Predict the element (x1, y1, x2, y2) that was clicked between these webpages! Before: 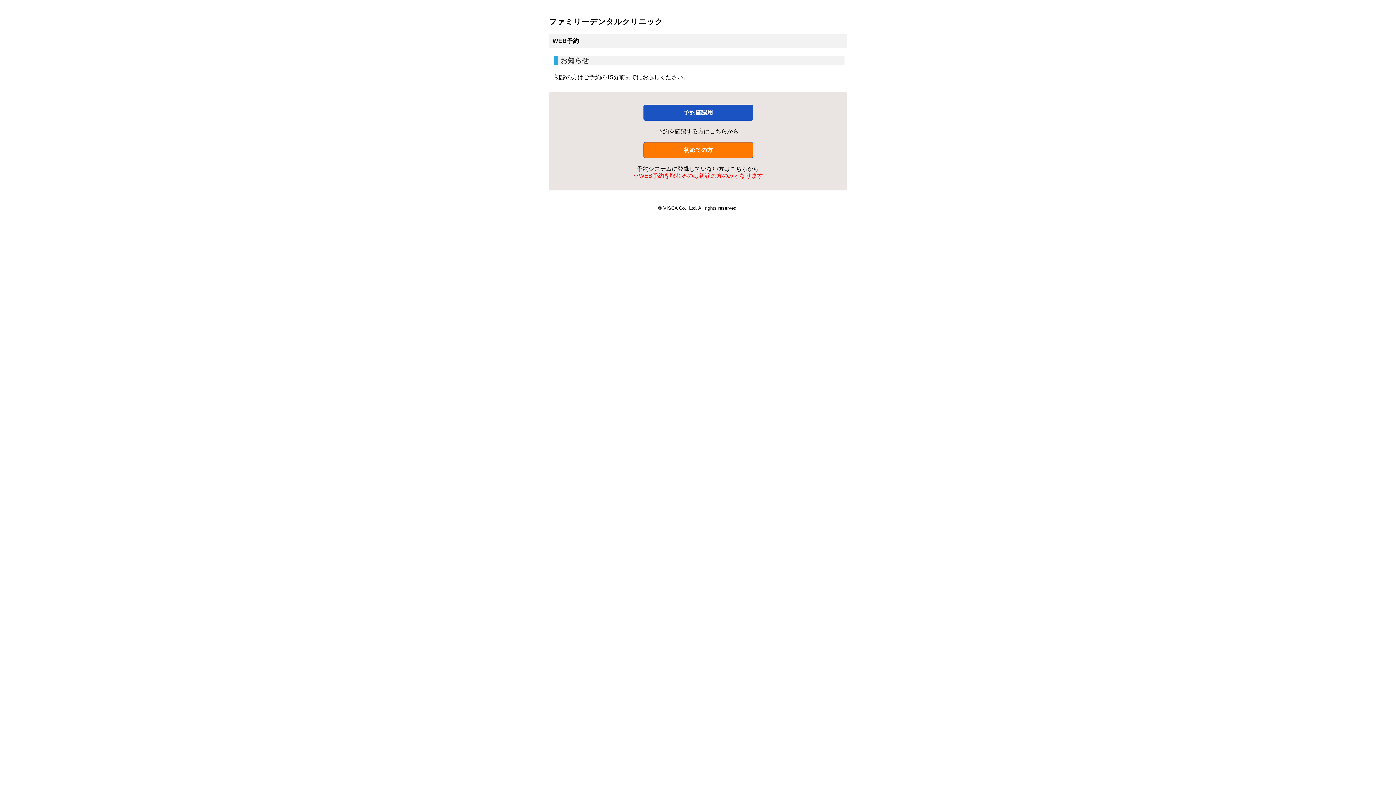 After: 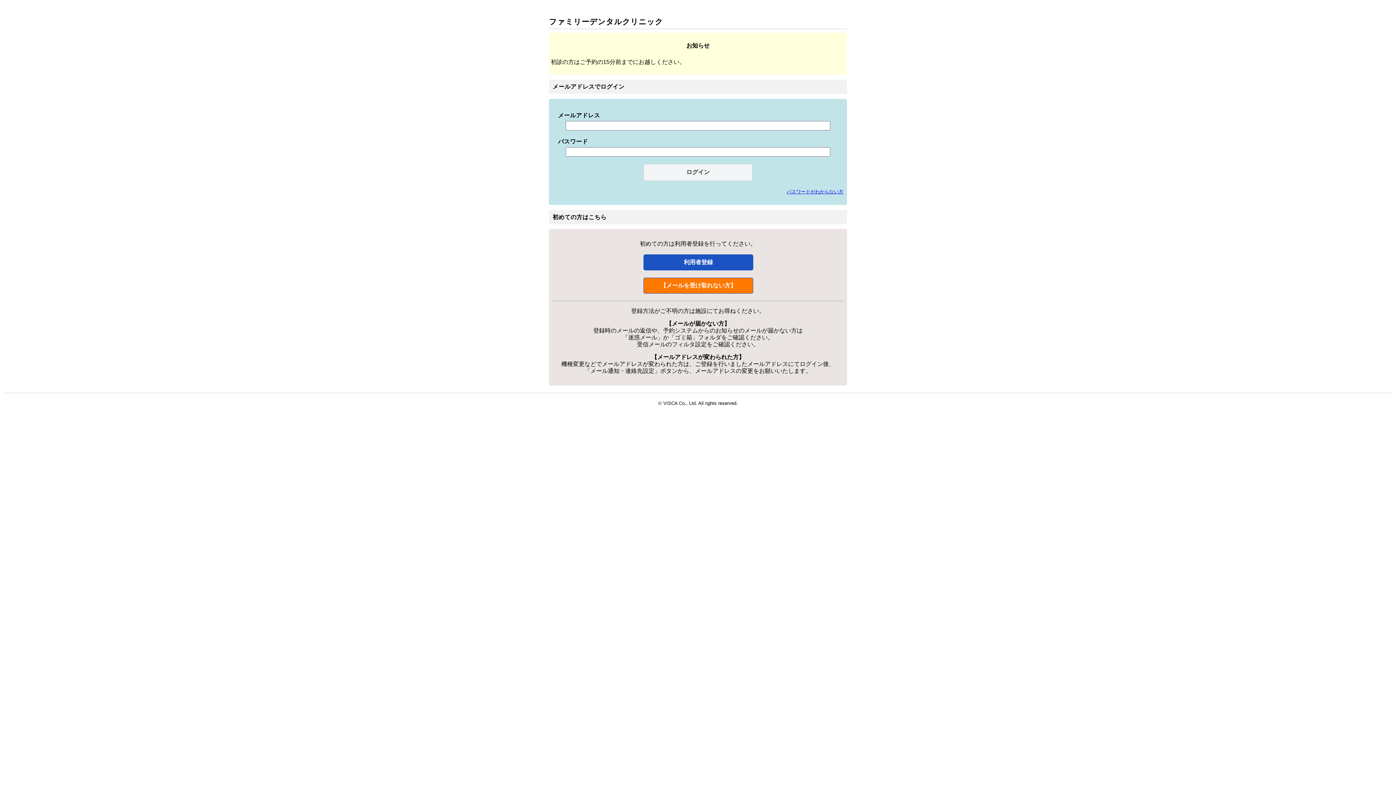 Action: label: 予約確認用 bbox: (643, 104, 753, 120)